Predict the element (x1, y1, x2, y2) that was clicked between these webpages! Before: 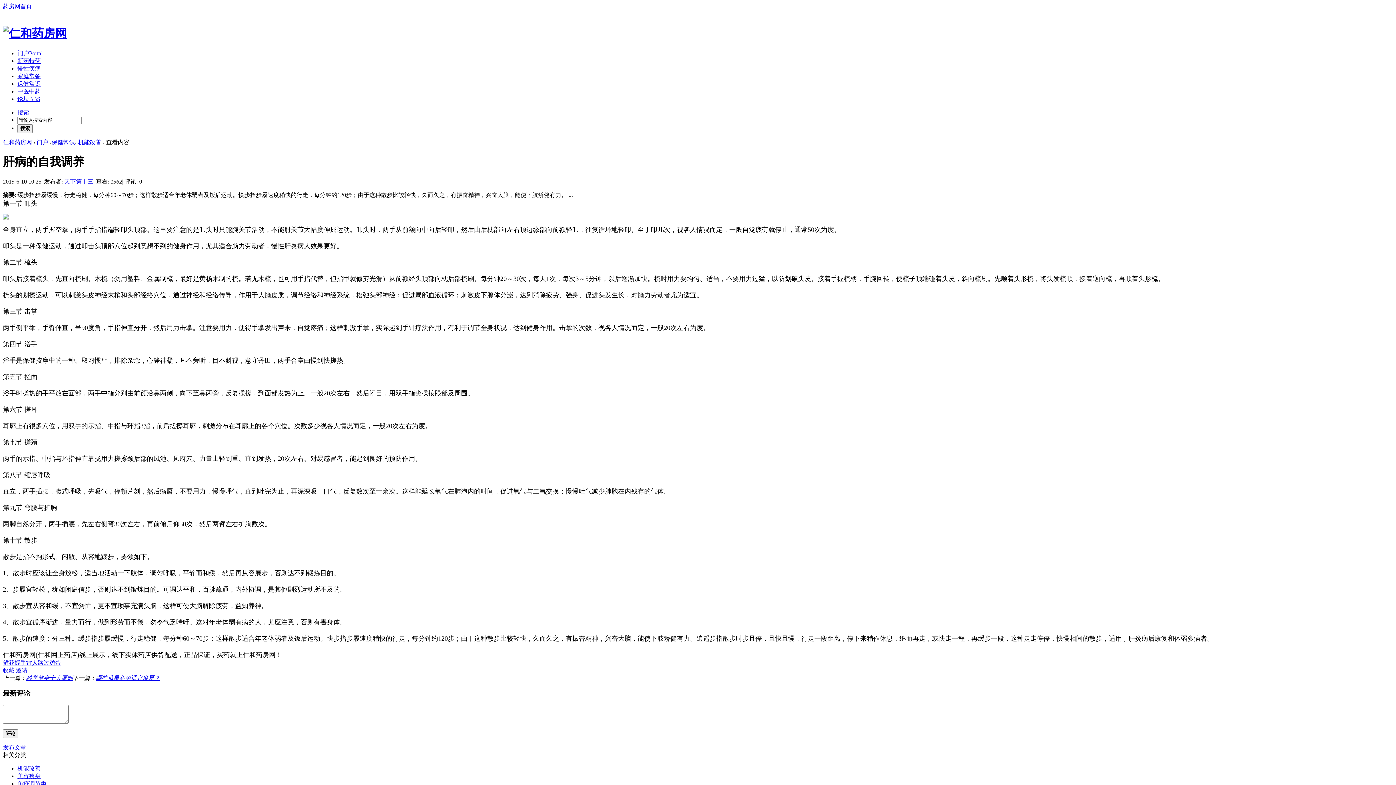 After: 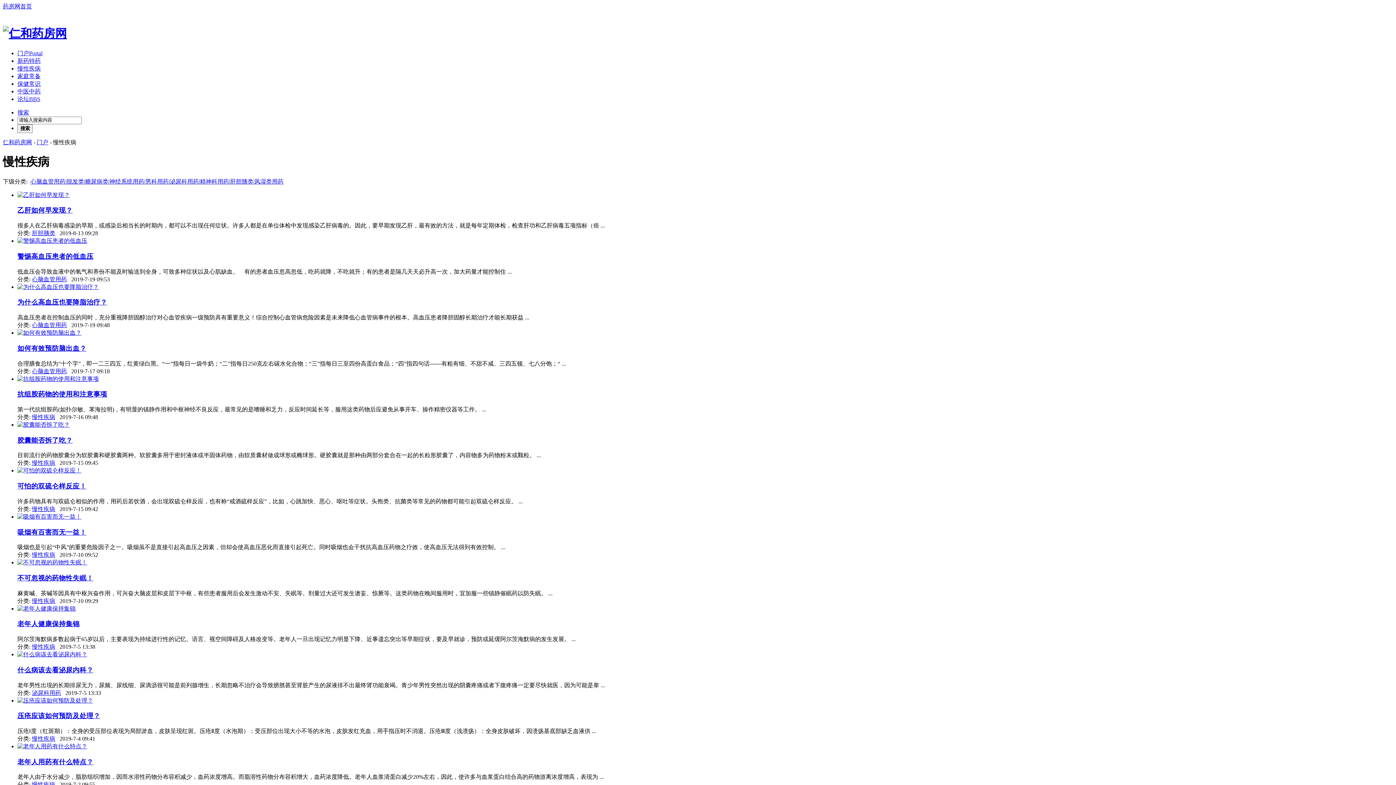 Action: label: 慢性疾病 bbox: (17, 65, 40, 71)